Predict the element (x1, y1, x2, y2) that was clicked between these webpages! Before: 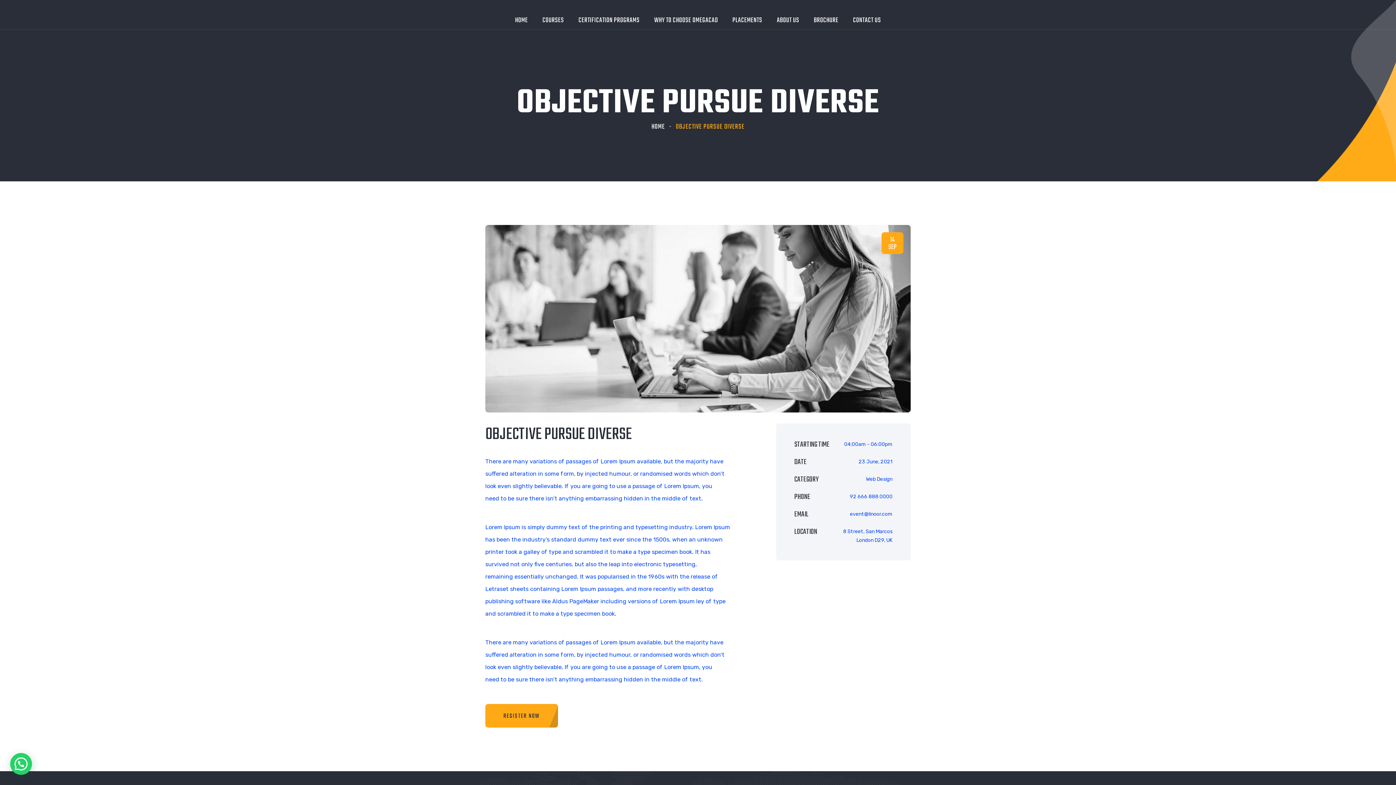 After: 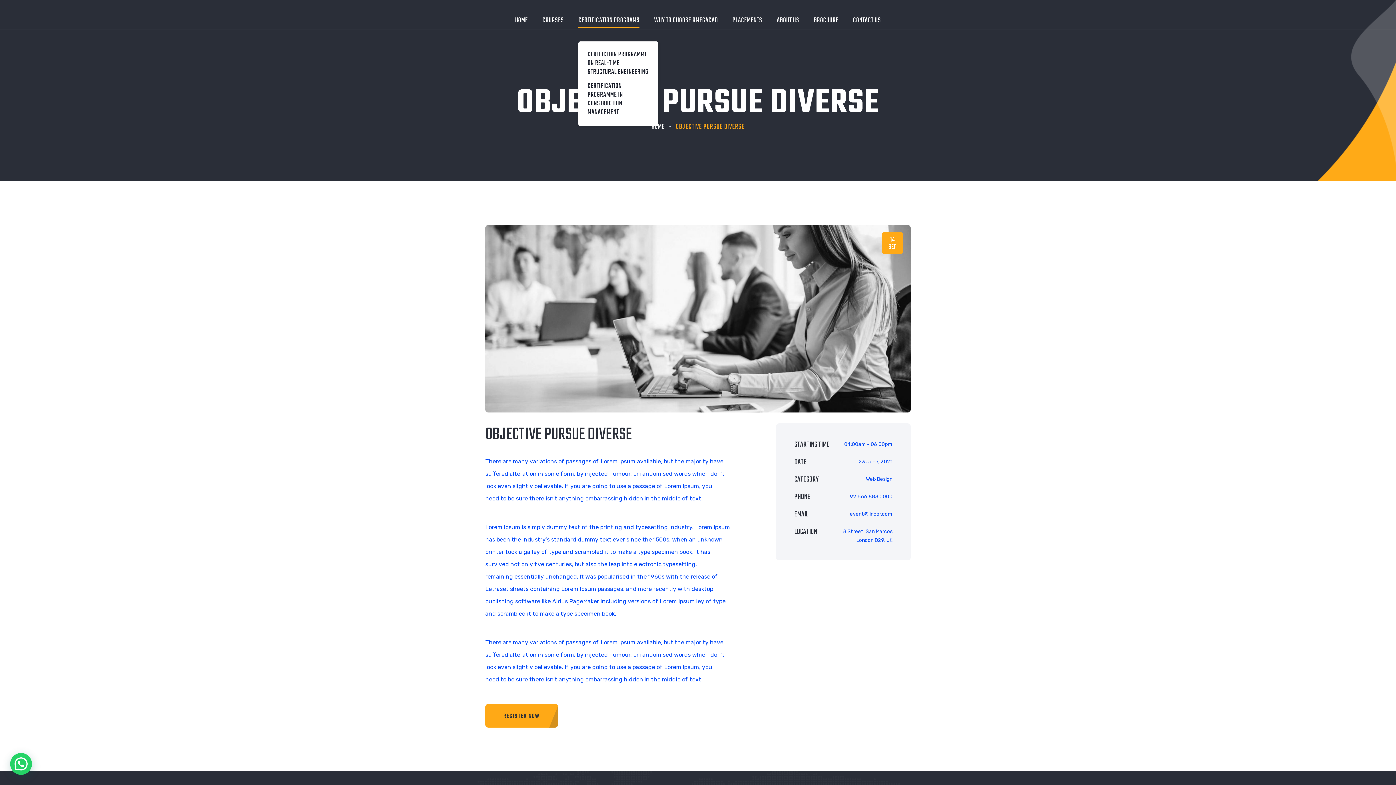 Action: bbox: (578, 10, 639, 30) label: CERTIFICATION PROGRAMS